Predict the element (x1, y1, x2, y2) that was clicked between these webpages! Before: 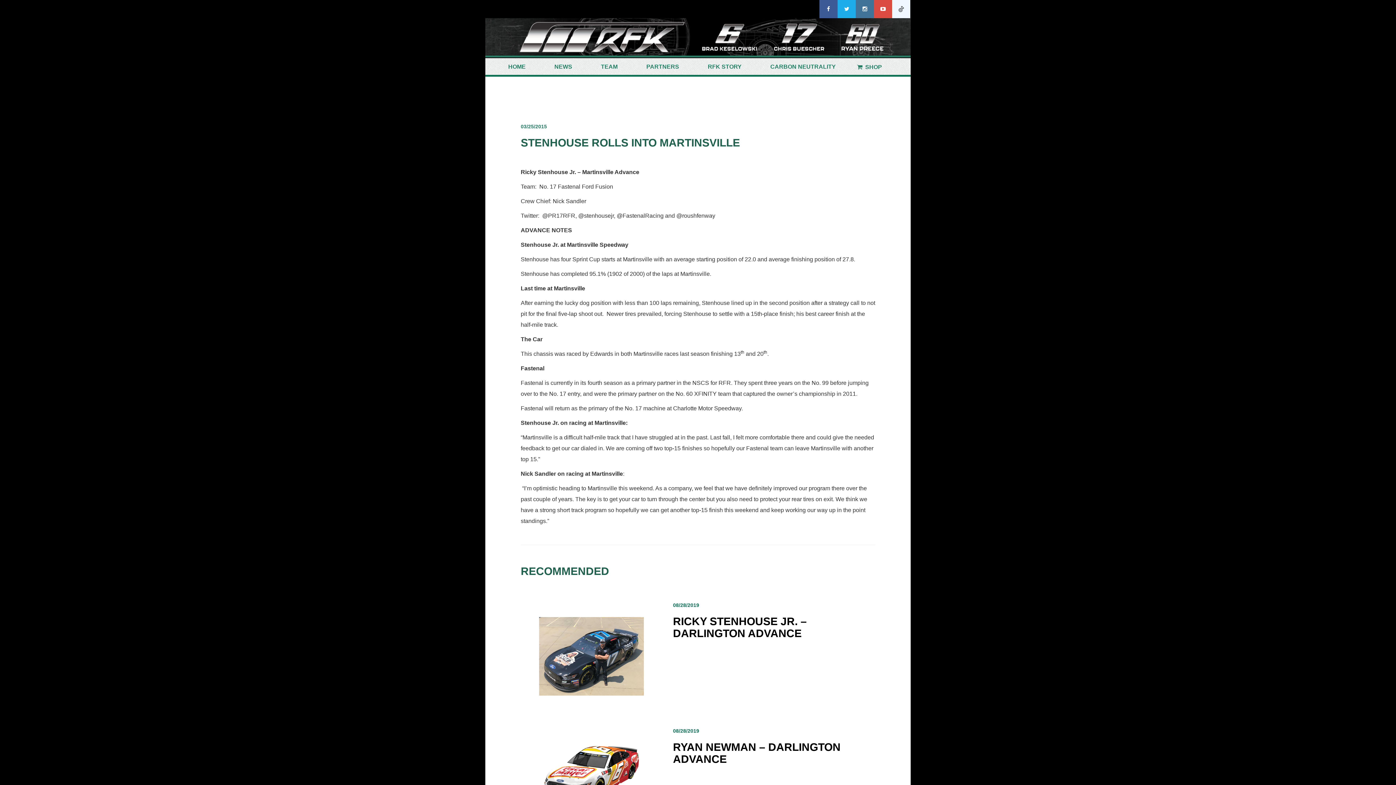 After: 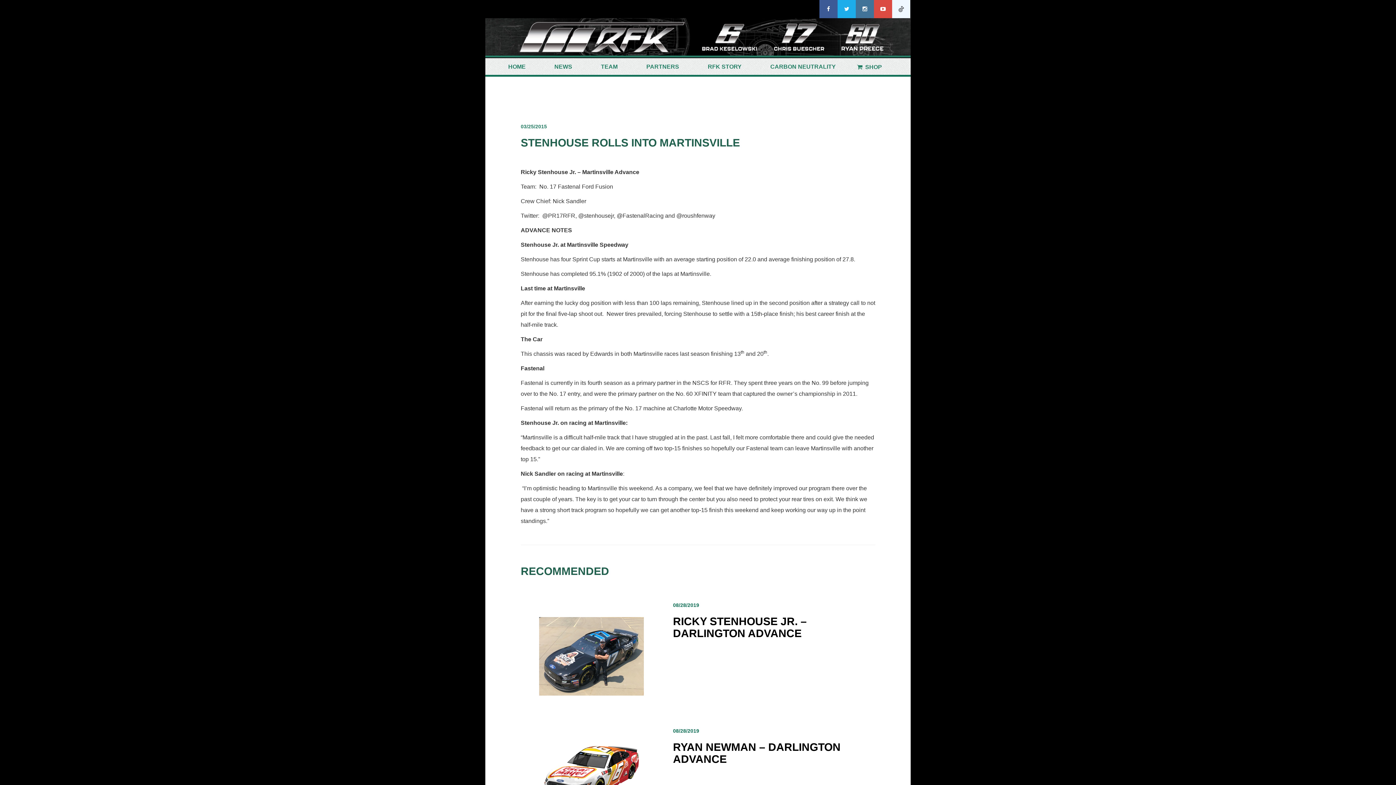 Action: bbox: (856, 5, 874, 12)